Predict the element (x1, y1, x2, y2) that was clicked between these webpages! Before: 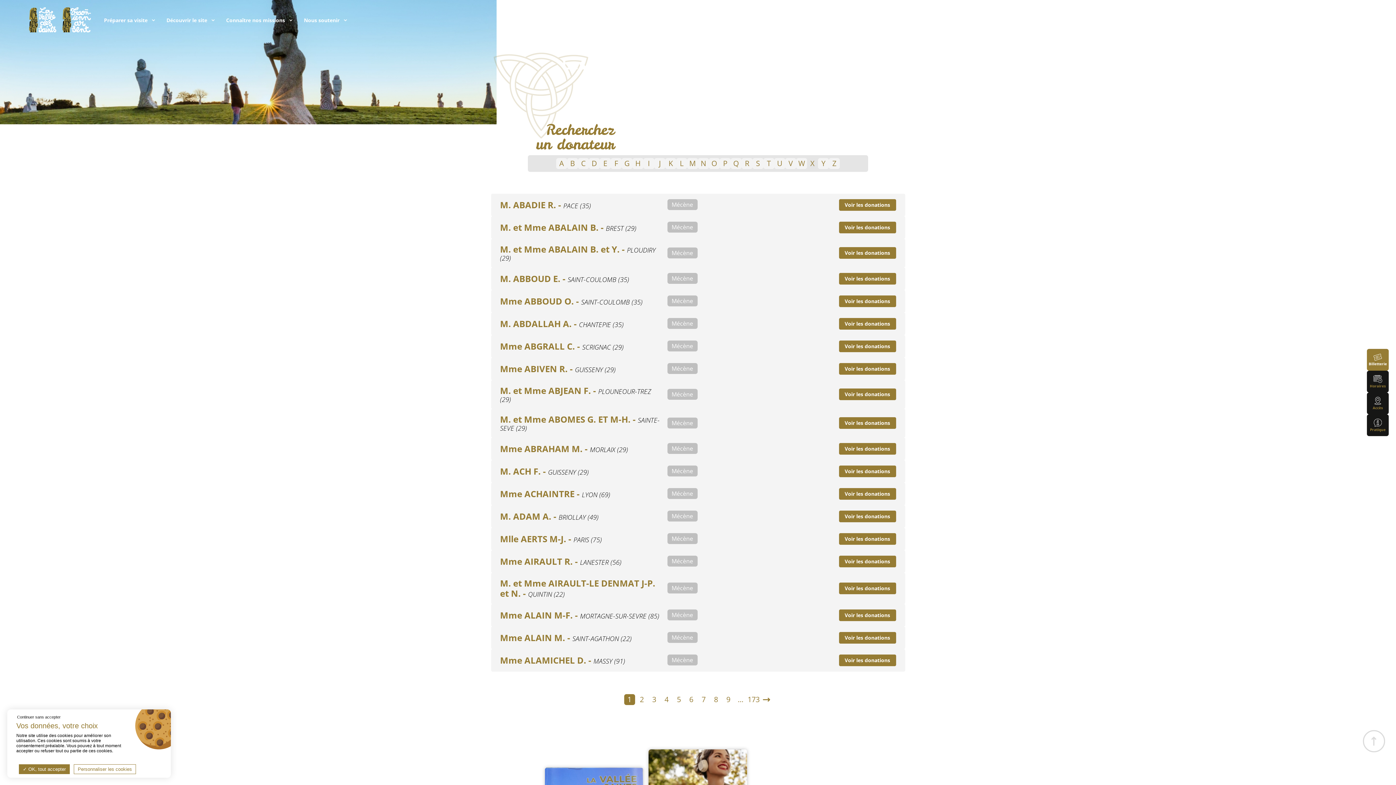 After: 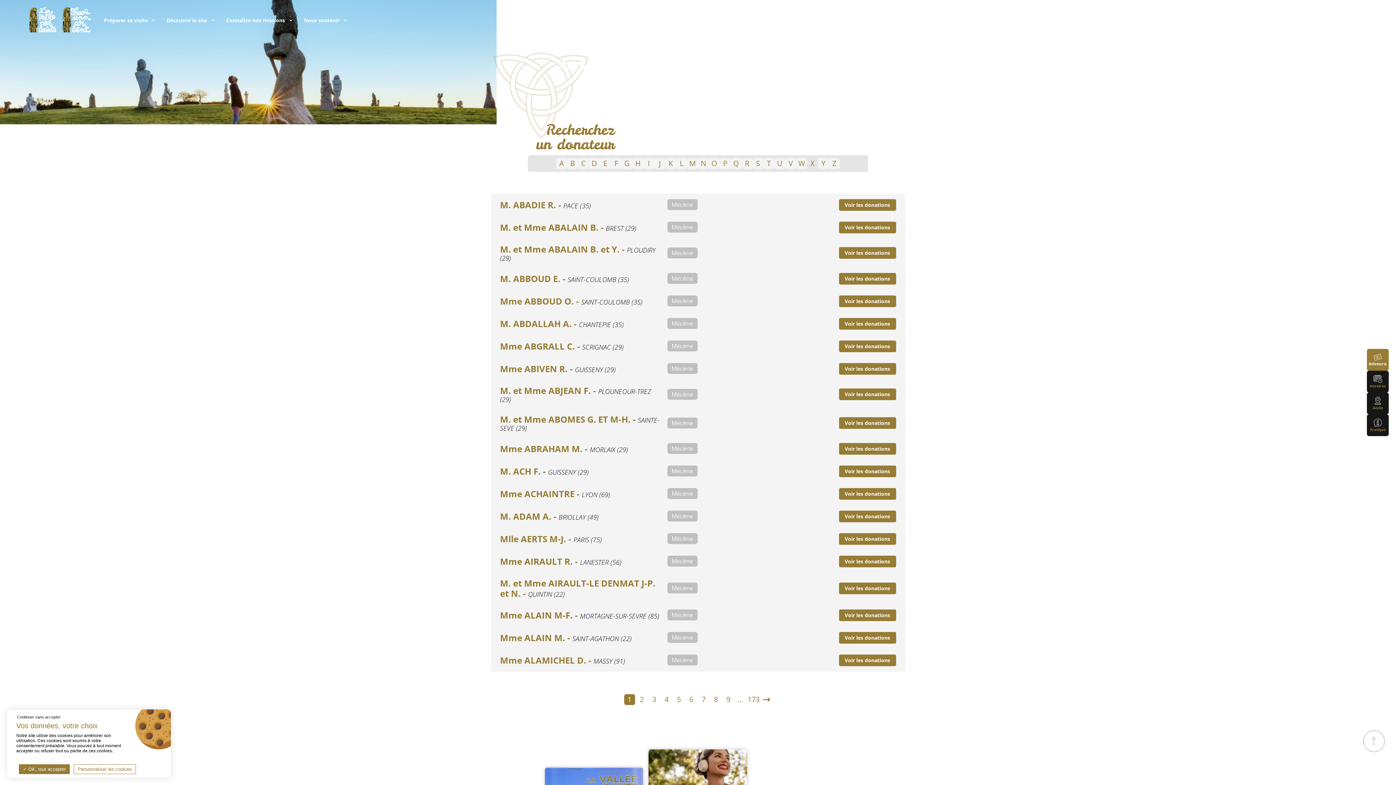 Action: label: V bbox: (785, 158, 796, 168)